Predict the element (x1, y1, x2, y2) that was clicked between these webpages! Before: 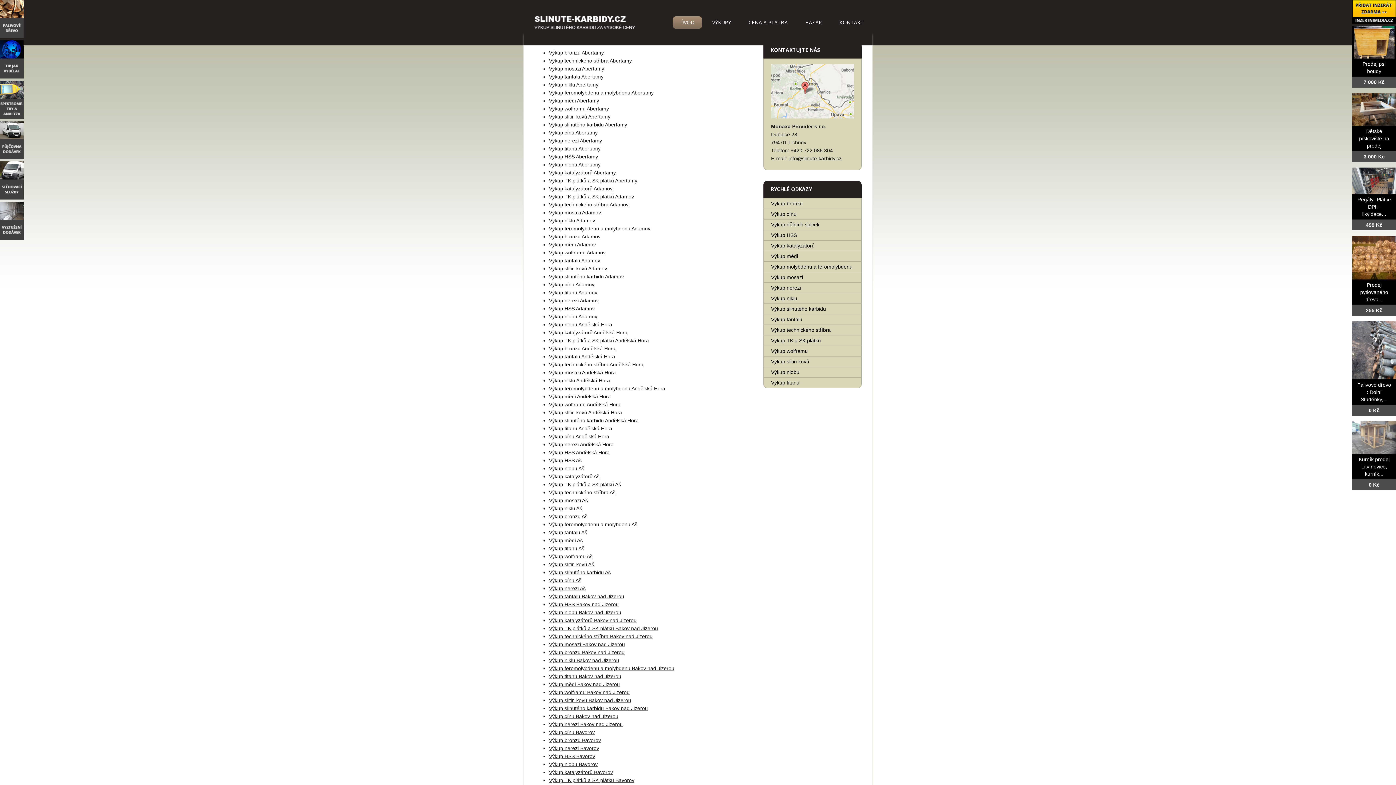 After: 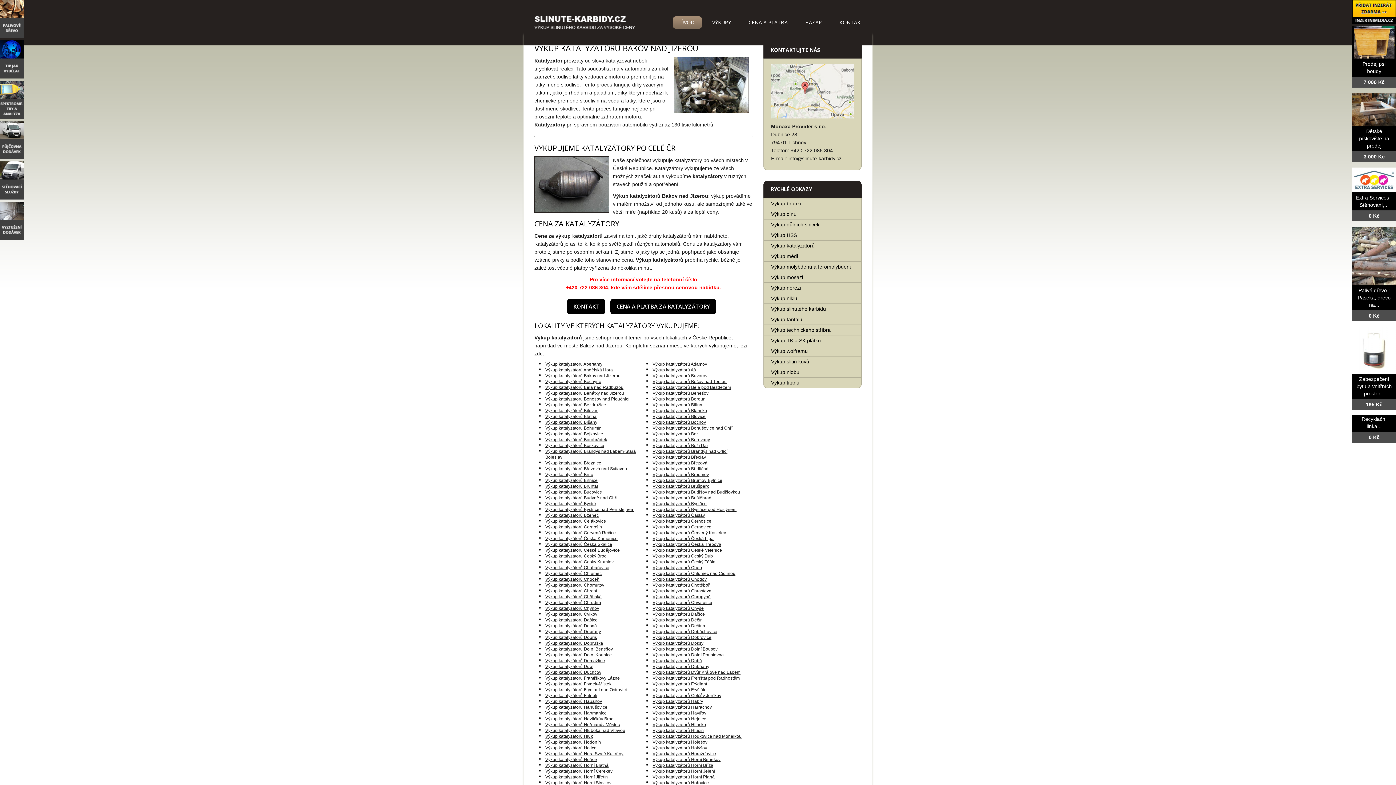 Action: label: Výkup katalyzátorů Bakov nad Jizerou bbox: (549, 617, 636, 623)